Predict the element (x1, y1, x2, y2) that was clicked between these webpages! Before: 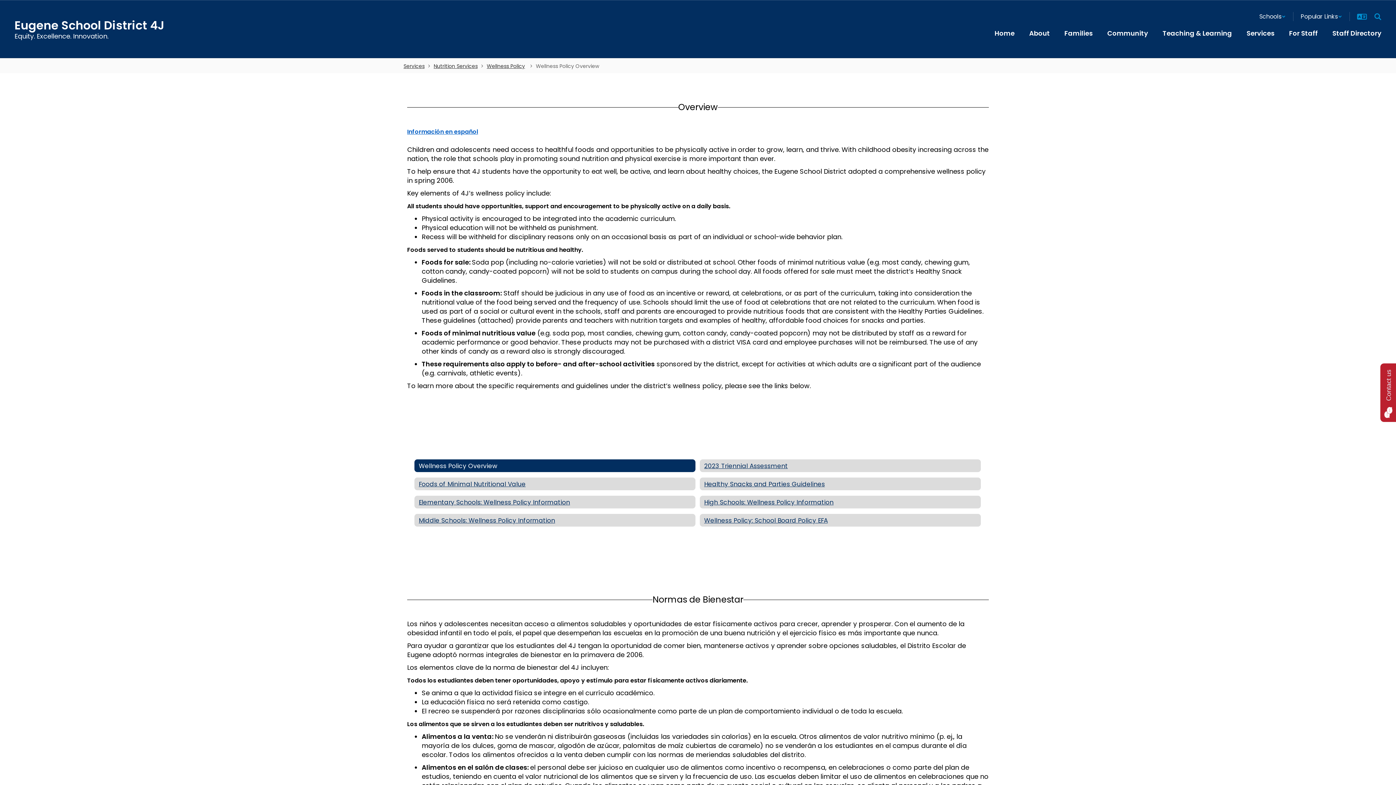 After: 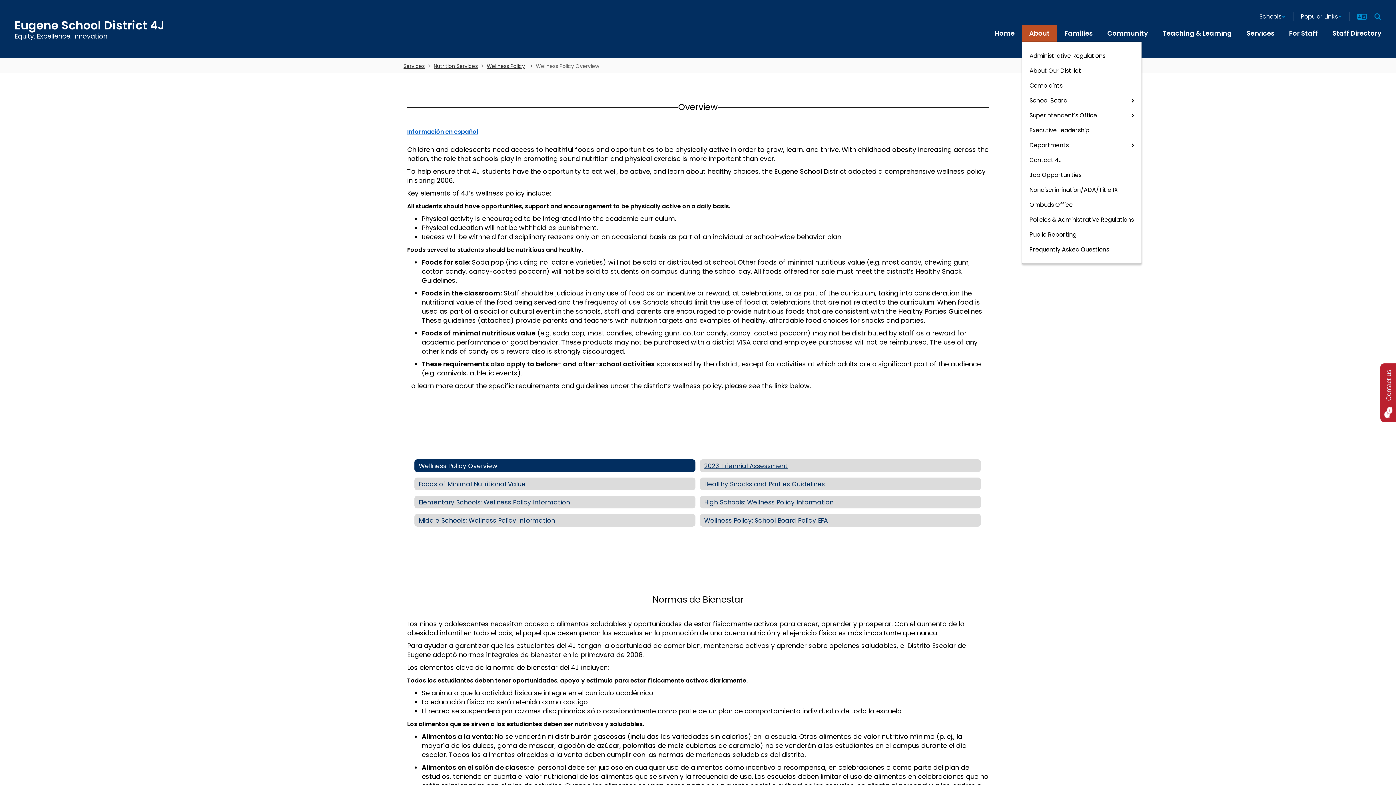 Action: label: About bbox: (1022, 24, 1057, 41)